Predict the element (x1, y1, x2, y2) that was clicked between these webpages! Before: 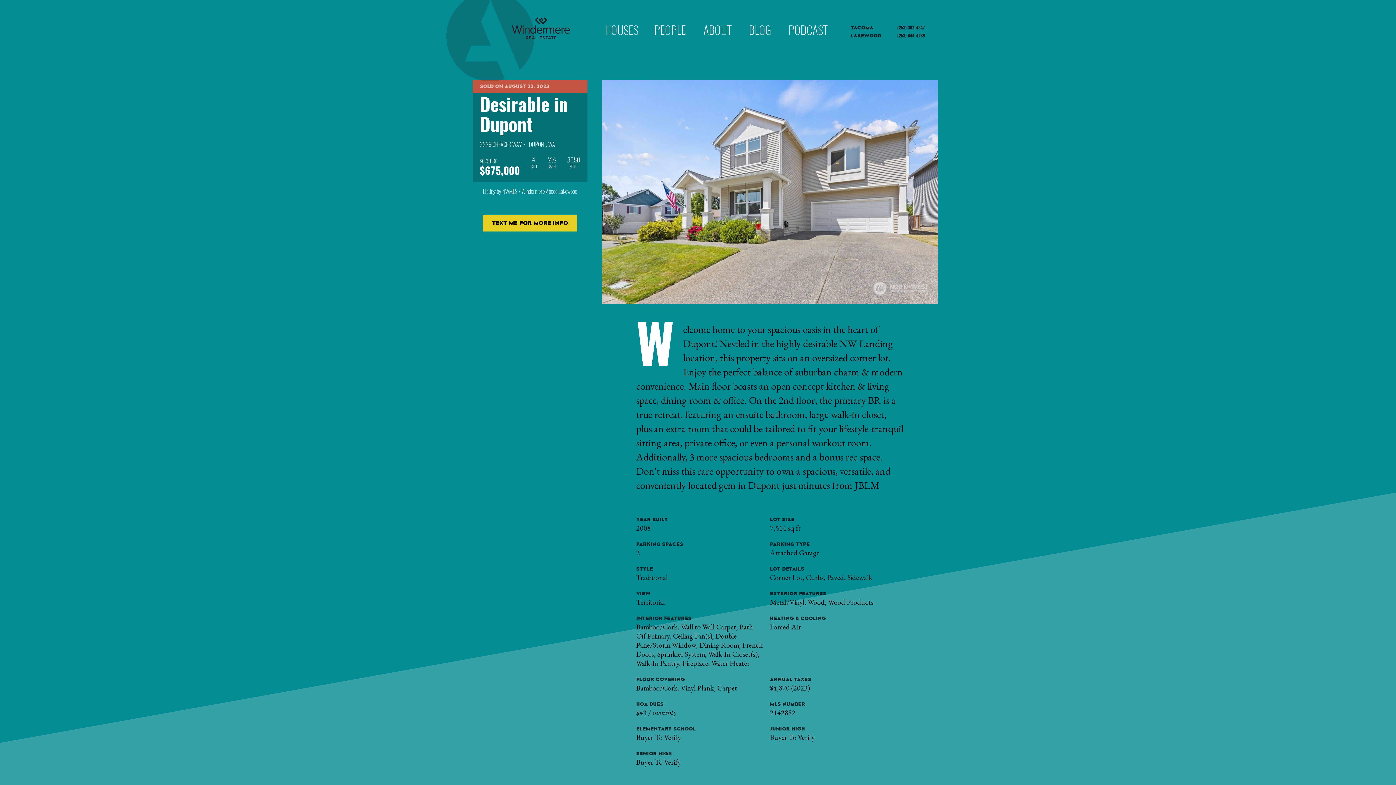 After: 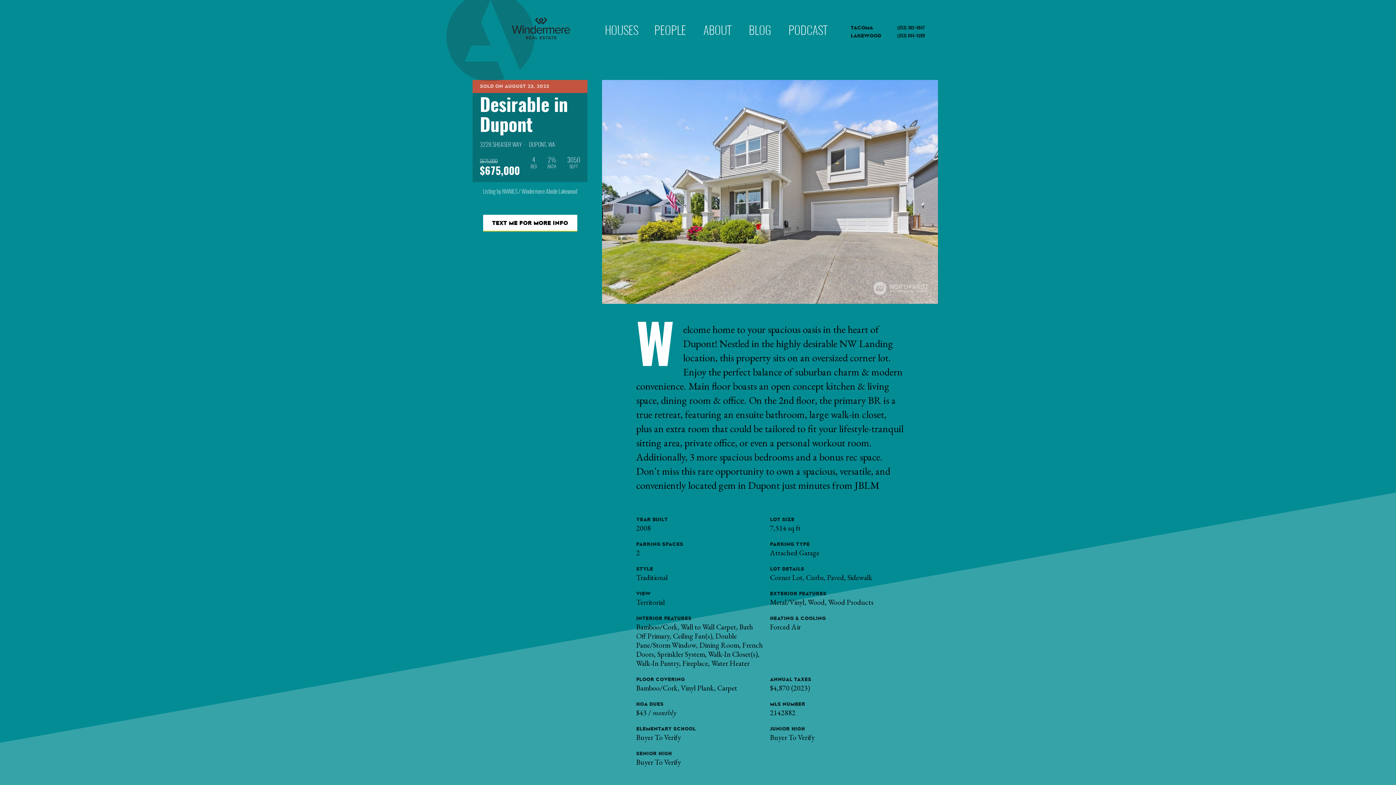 Action: label: TEXT ME FOR MORE INFO bbox: (483, 214, 577, 231)